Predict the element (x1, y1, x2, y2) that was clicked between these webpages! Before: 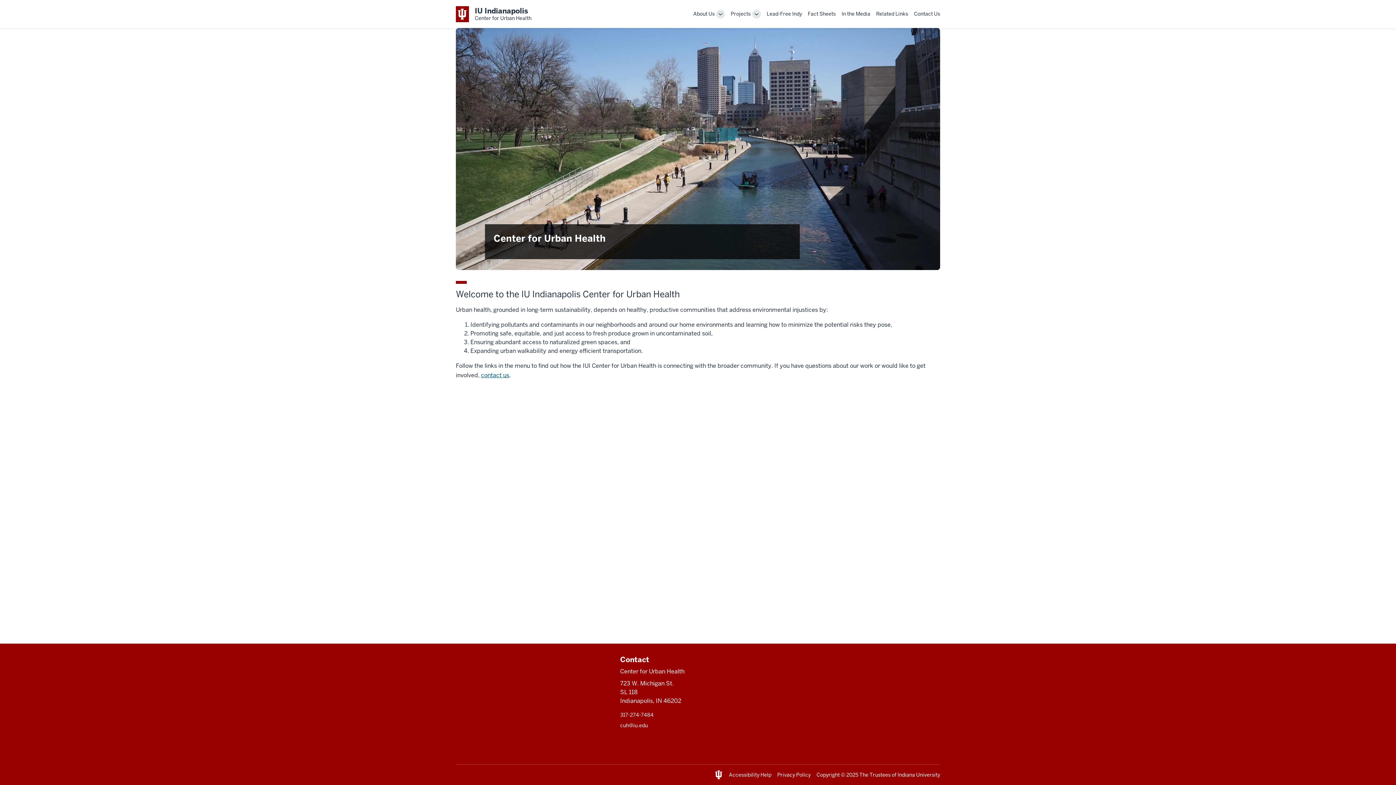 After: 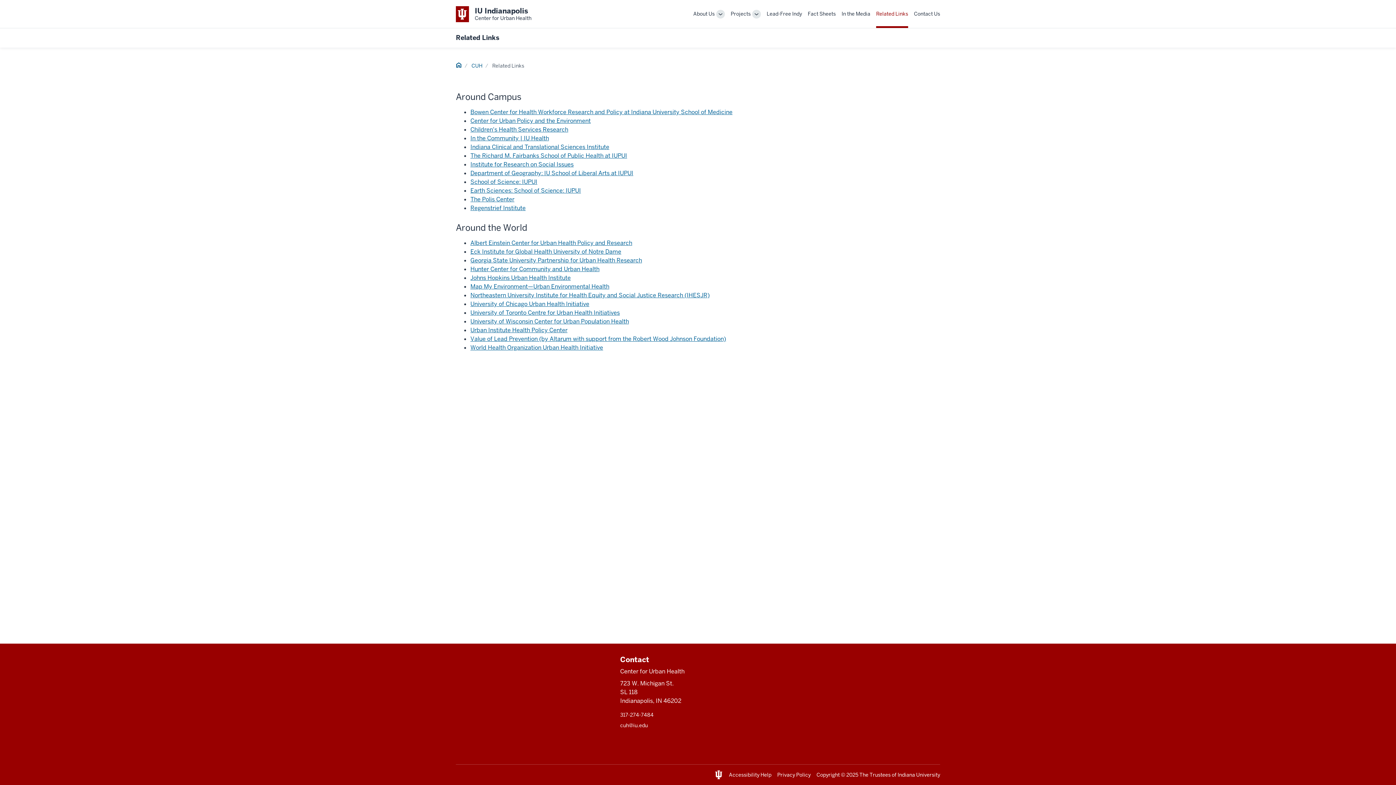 Action: label: This is a link to Related Links and the URL is: /related-links bbox: (876, 5, 908, 22)